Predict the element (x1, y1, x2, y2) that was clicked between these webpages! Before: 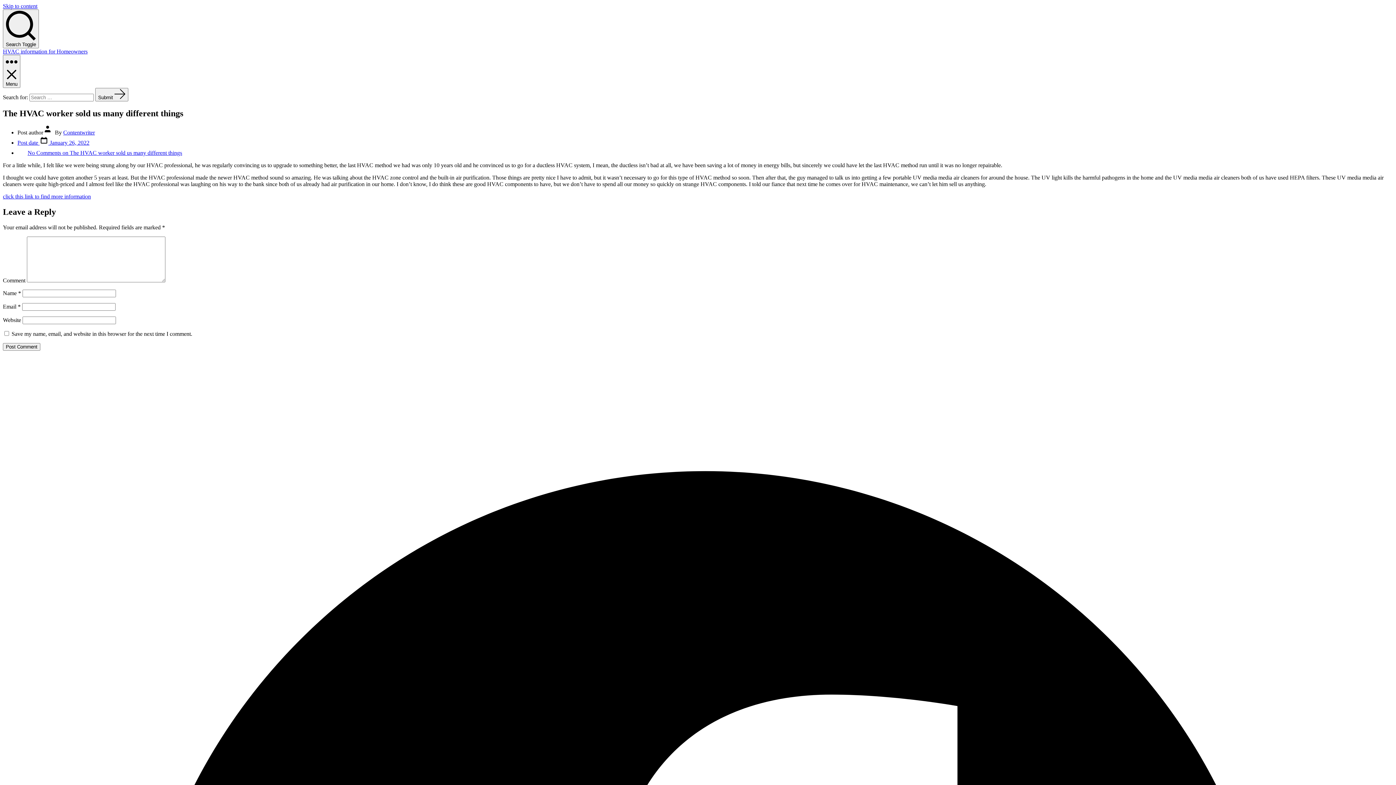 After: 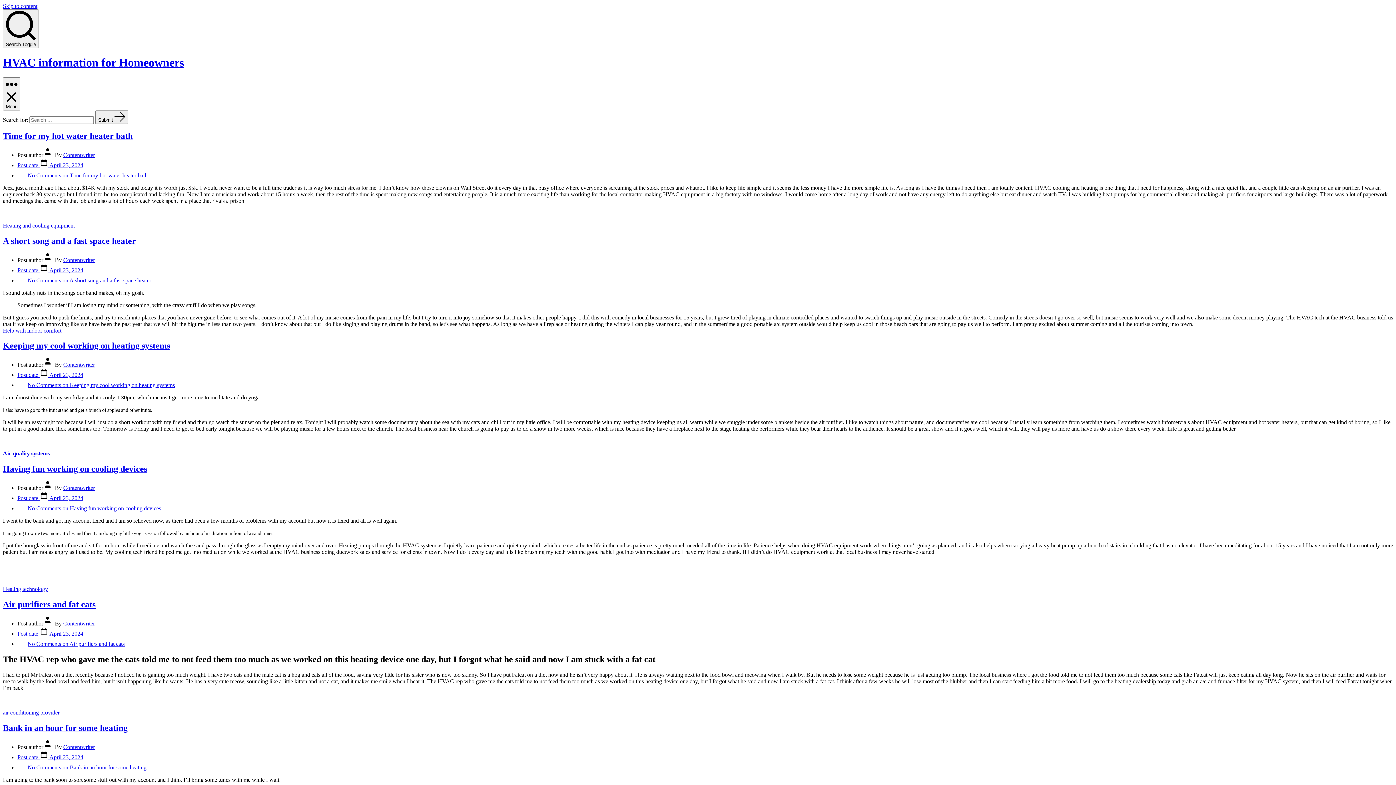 Action: label: Submit  bbox: (95, 88, 128, 101)